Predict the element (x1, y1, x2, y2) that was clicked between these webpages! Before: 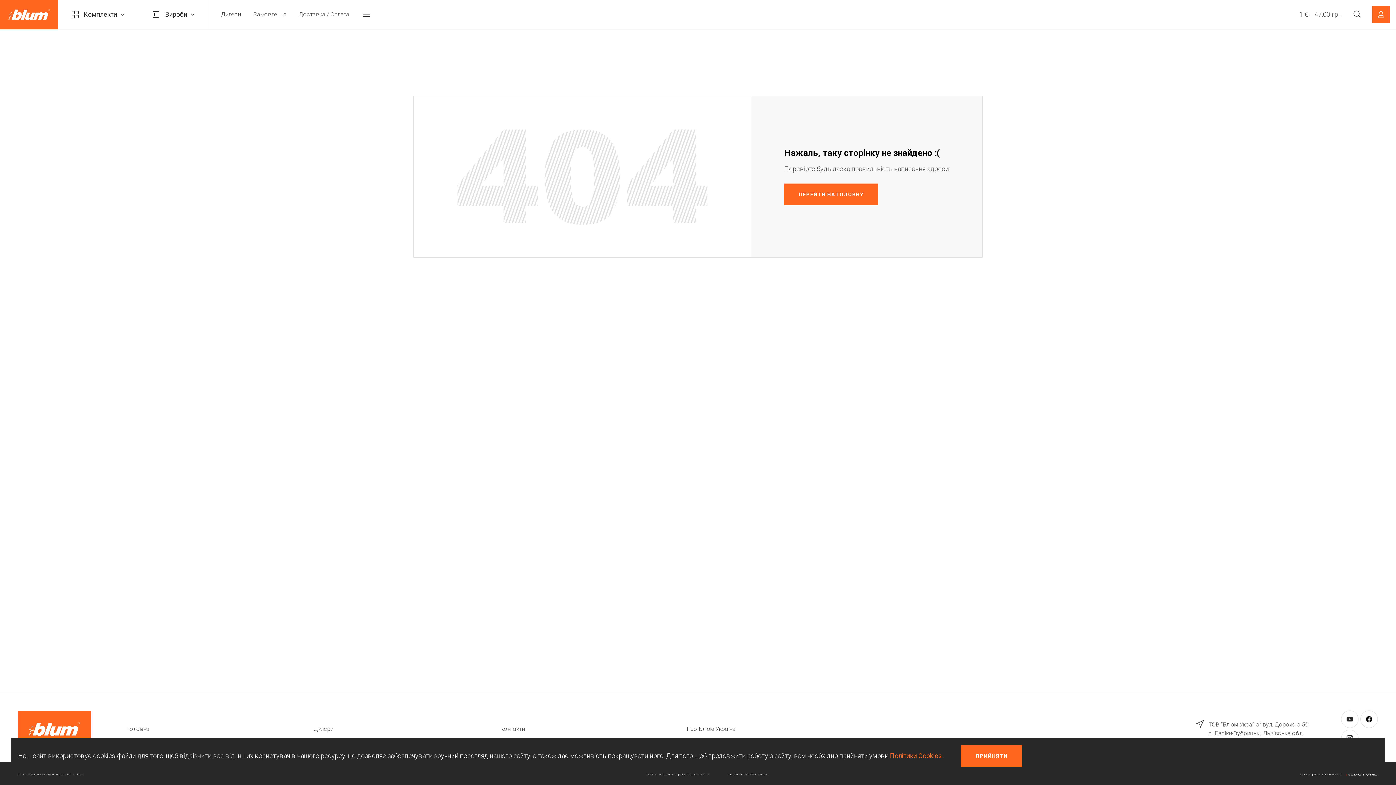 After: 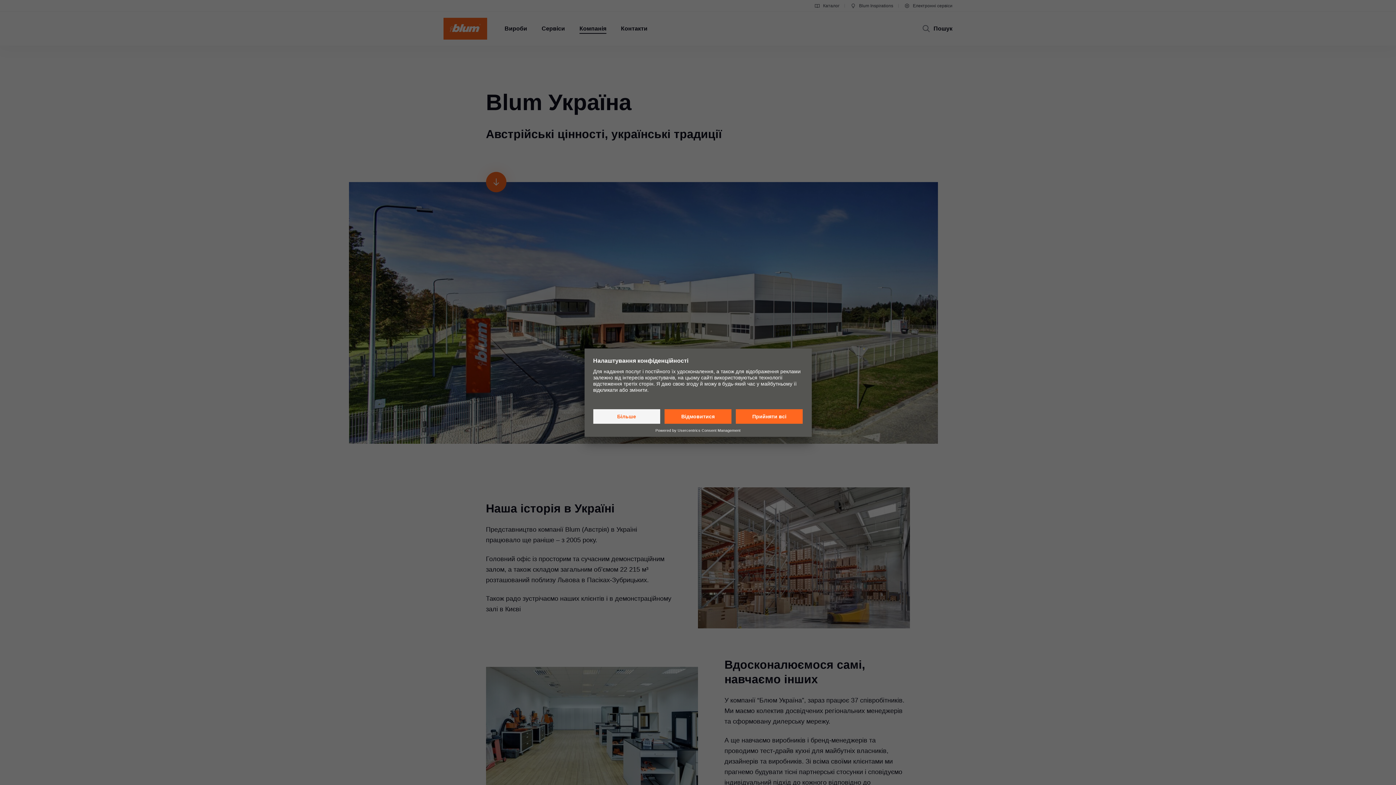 Action: bbox: (686, 725, 735, 732) label: Про Блюм Україна